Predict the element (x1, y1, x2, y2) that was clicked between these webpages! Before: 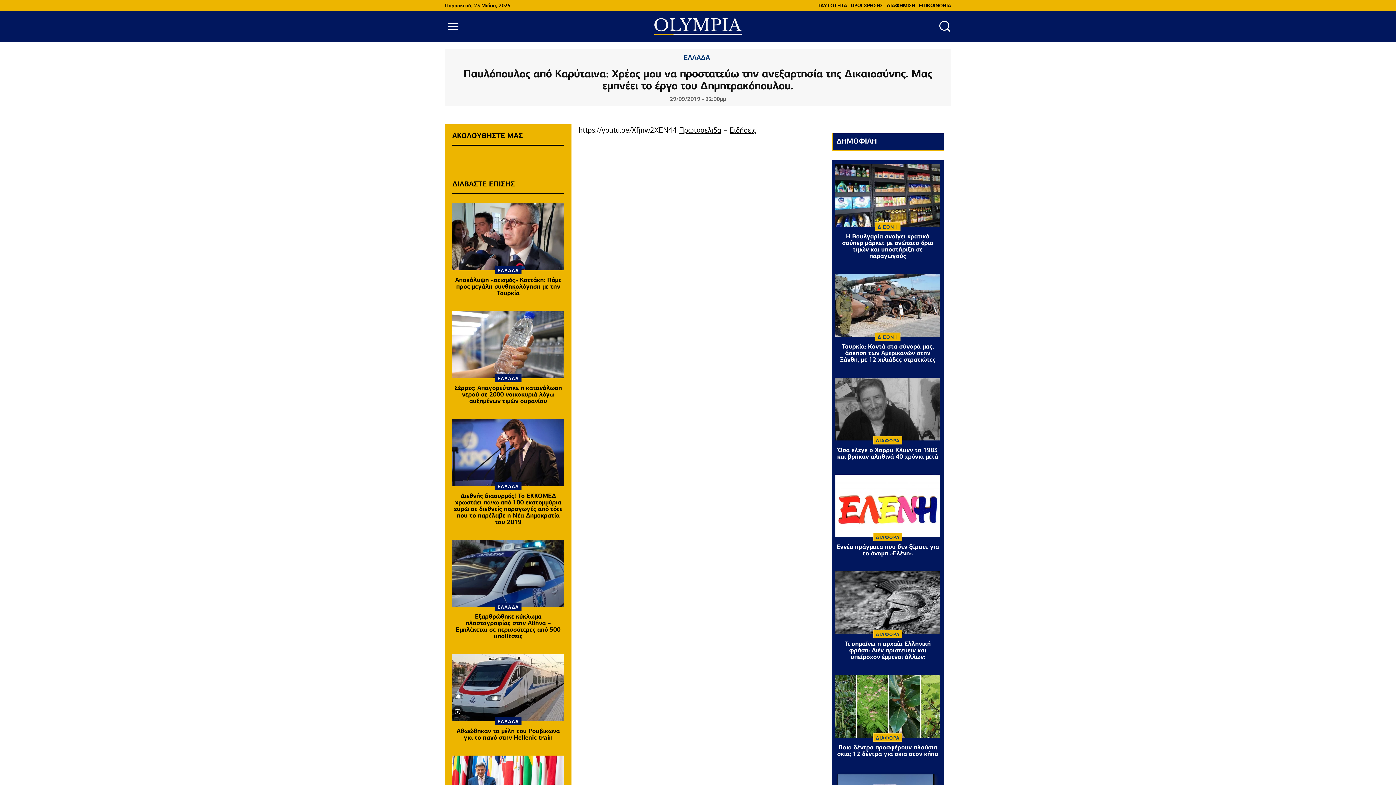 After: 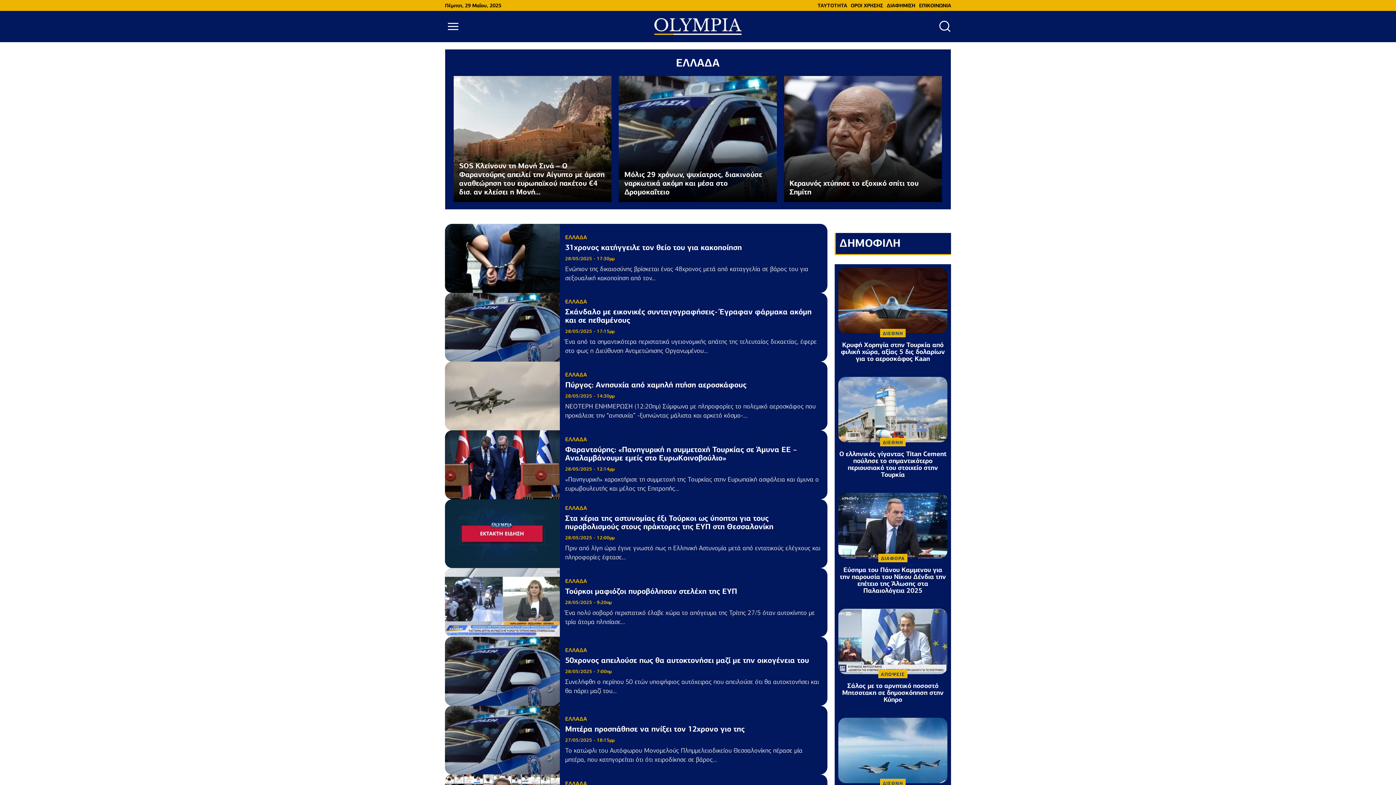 Action: bbox: (495, 717, 521, 725) label: ΕΛΛΑΔΑ